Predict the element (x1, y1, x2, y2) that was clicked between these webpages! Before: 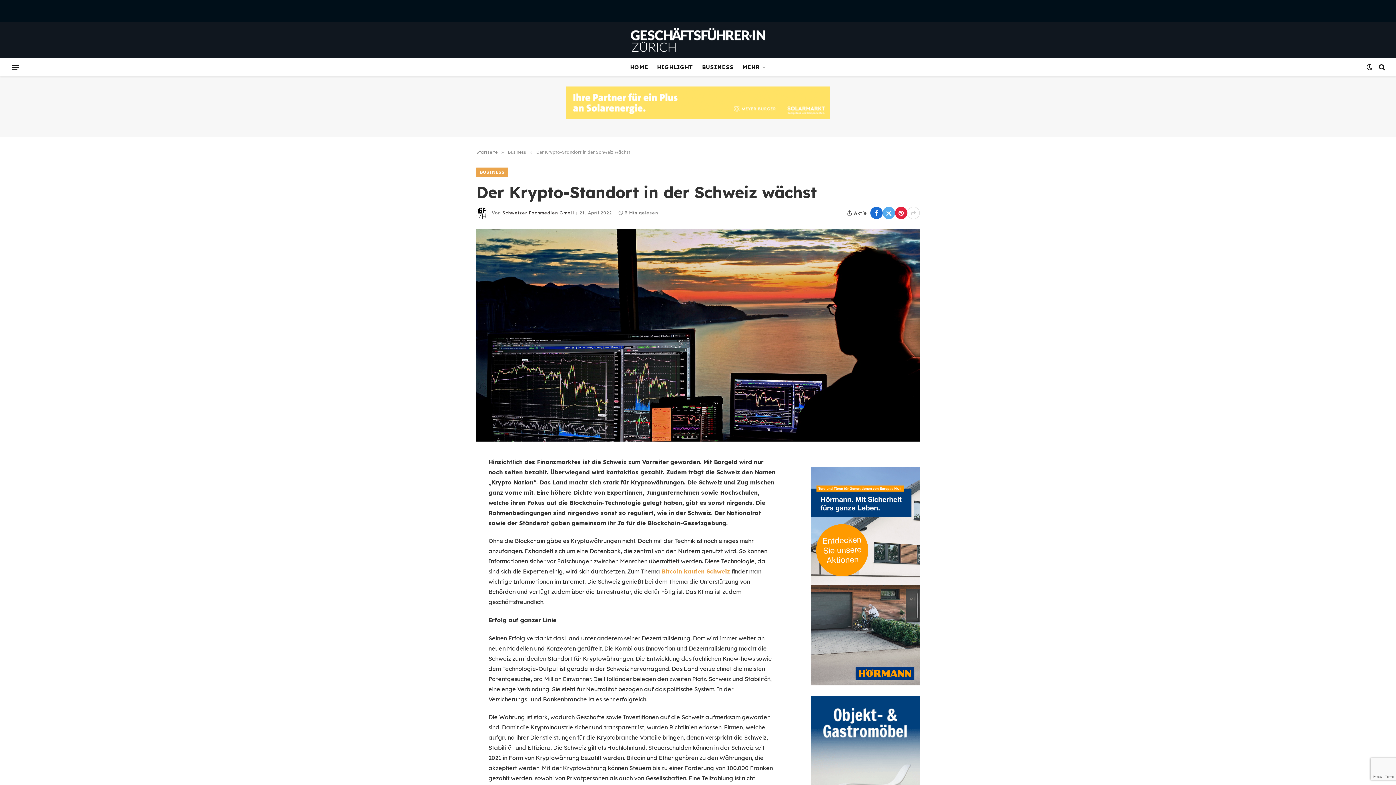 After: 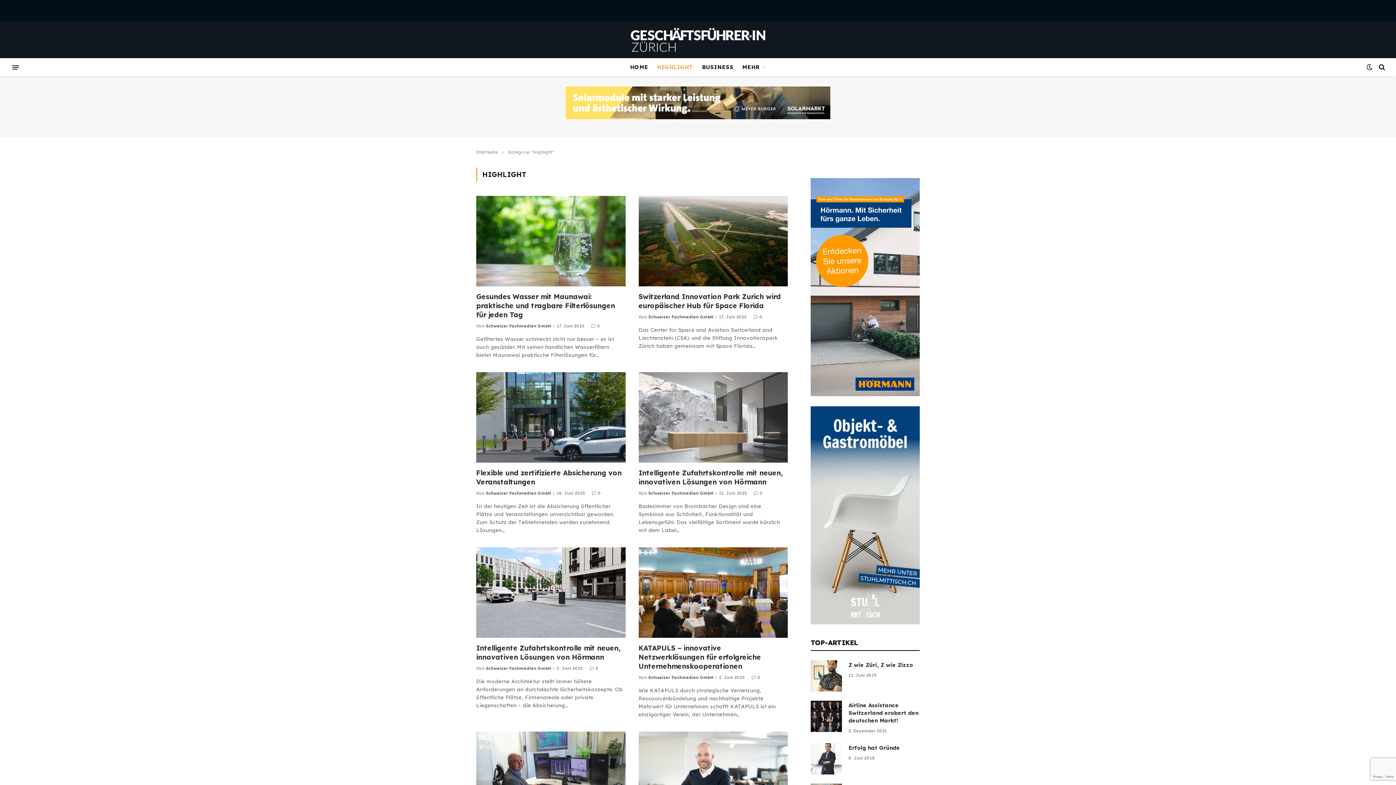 Action: bbox: (652, 58, 697, 76) label: HIGHLIGHT